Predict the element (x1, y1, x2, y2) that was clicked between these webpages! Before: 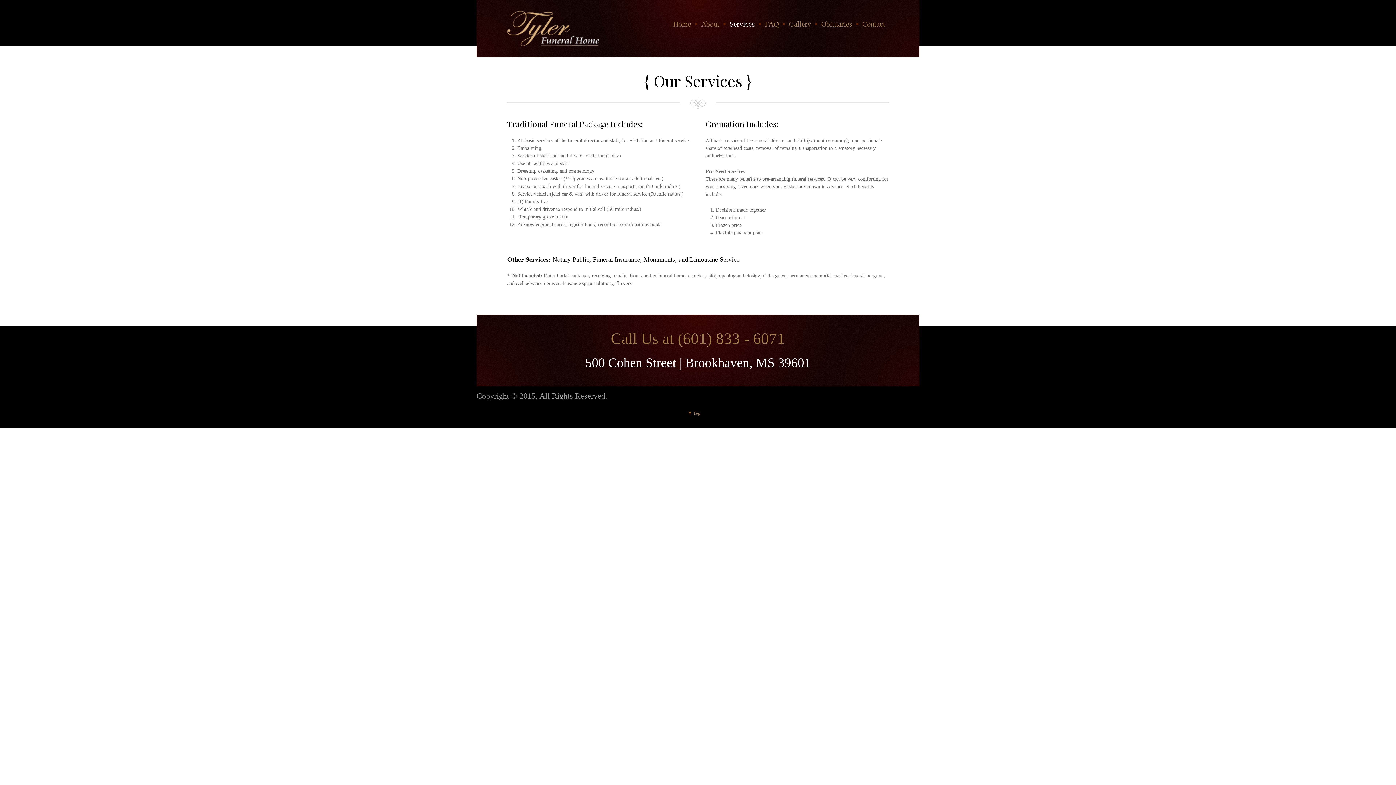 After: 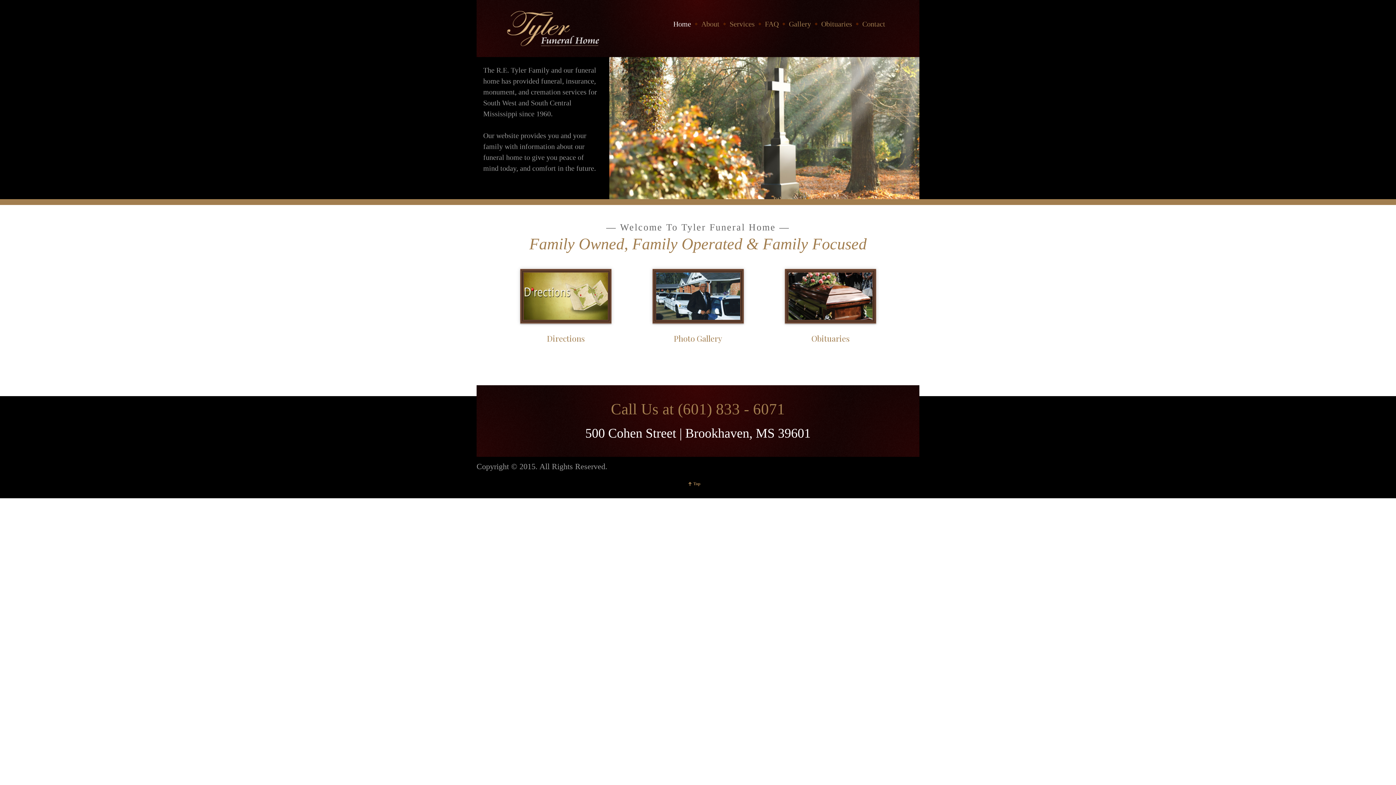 Action: bbox: (507, 10, 599, 46)